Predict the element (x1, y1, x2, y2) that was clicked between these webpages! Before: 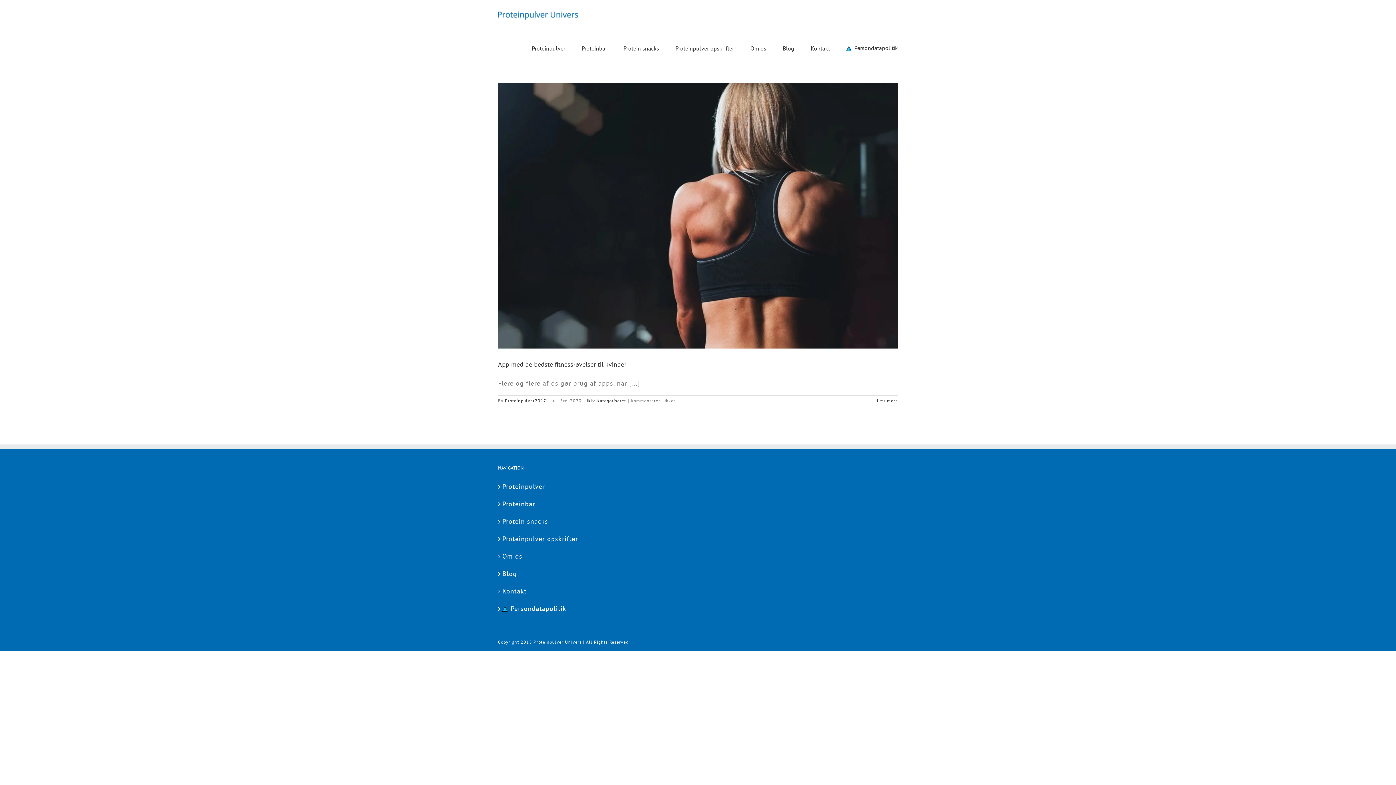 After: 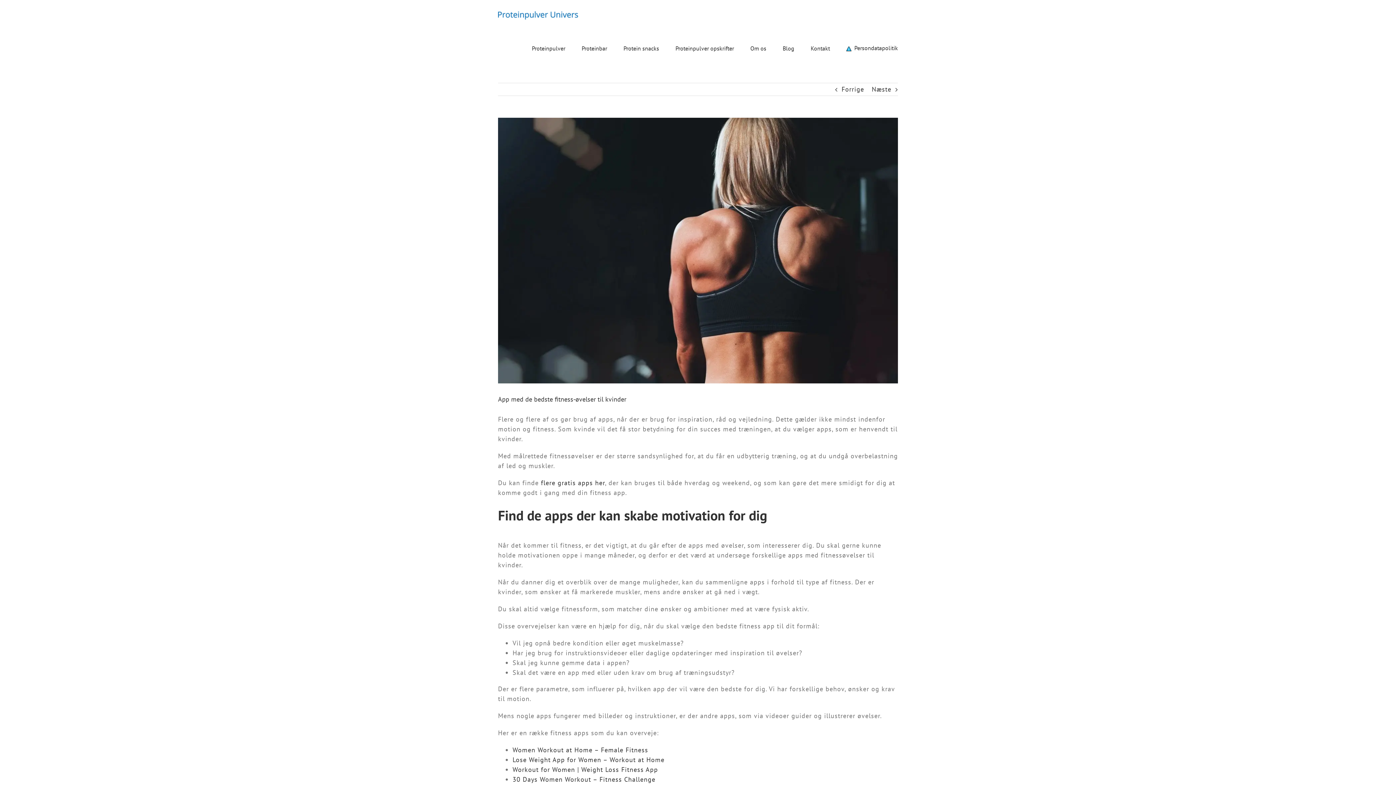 Action: bbox: (877, 398, 898, 403) label: More on App med de bedste fitness-øvelser til kvinder